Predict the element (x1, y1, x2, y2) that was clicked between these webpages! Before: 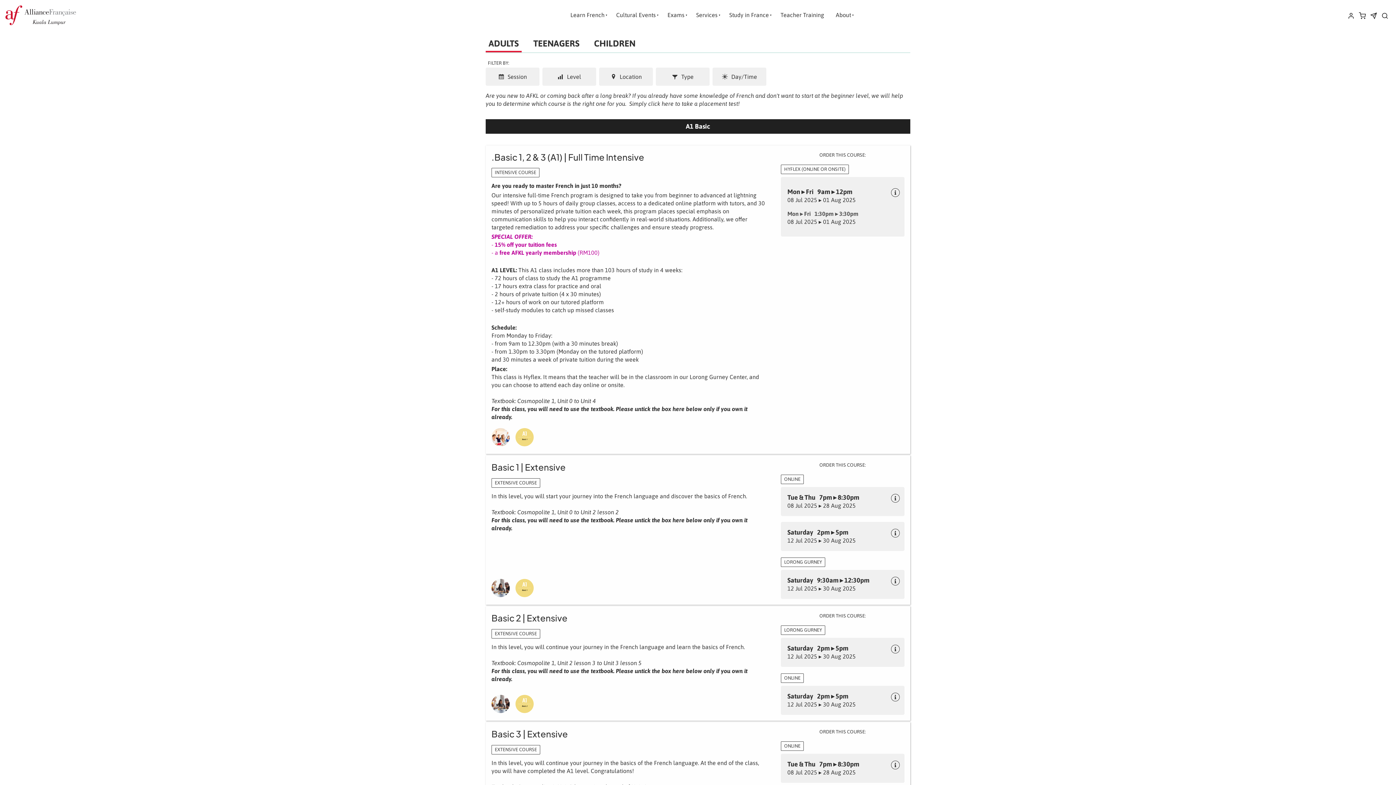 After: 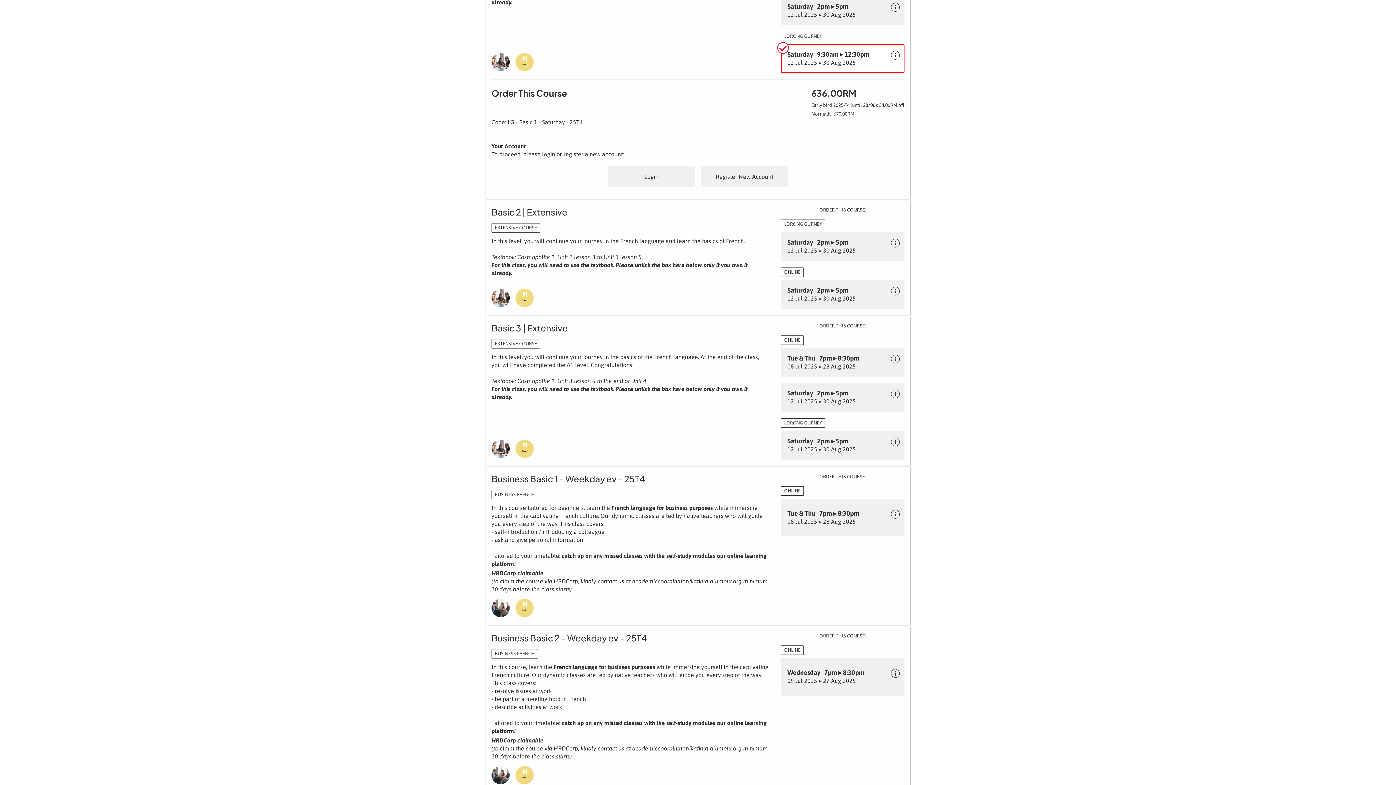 Action: bbox: (781, 570, 904, 599) label: Saturday   9:30am ▸ 12:30pm
12 Jul 2025 ▸ 30 Aug 2025